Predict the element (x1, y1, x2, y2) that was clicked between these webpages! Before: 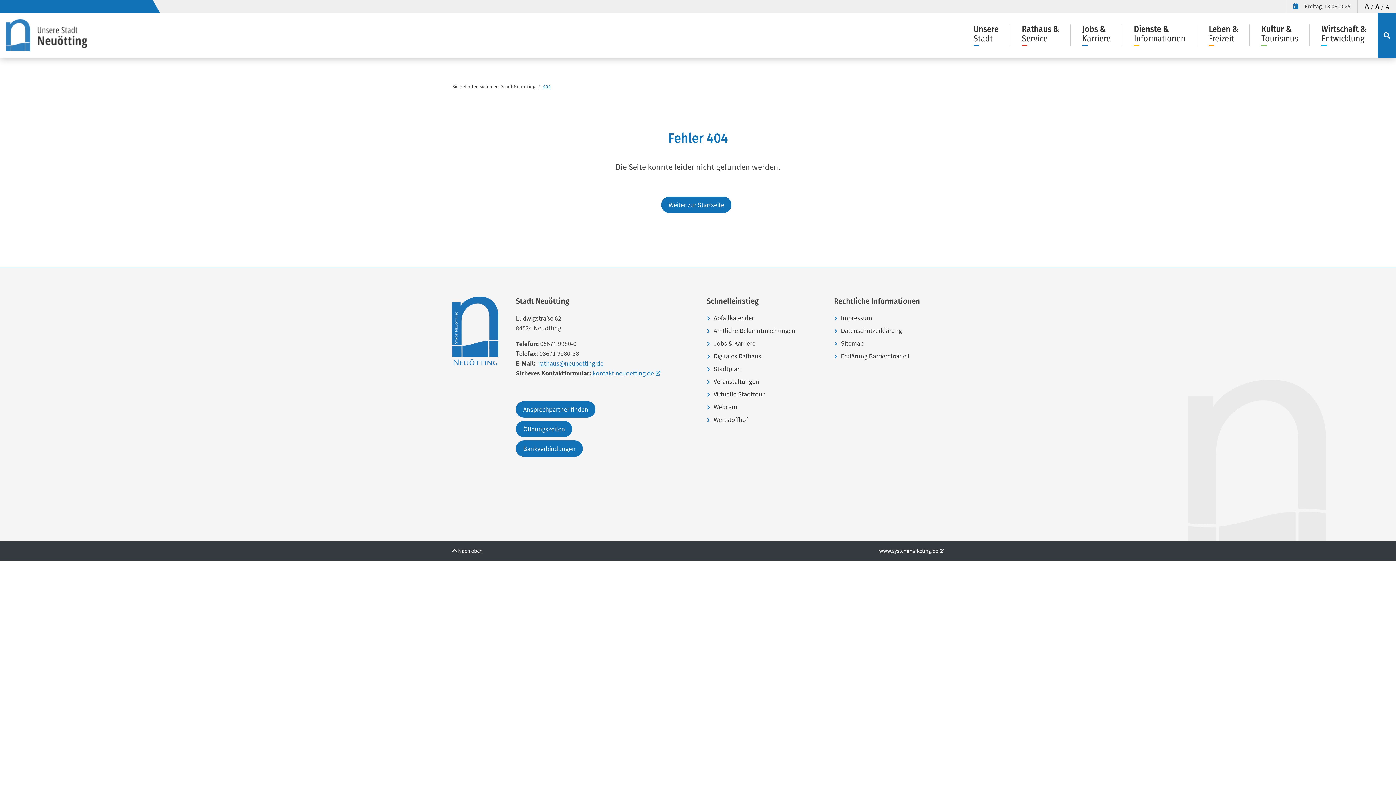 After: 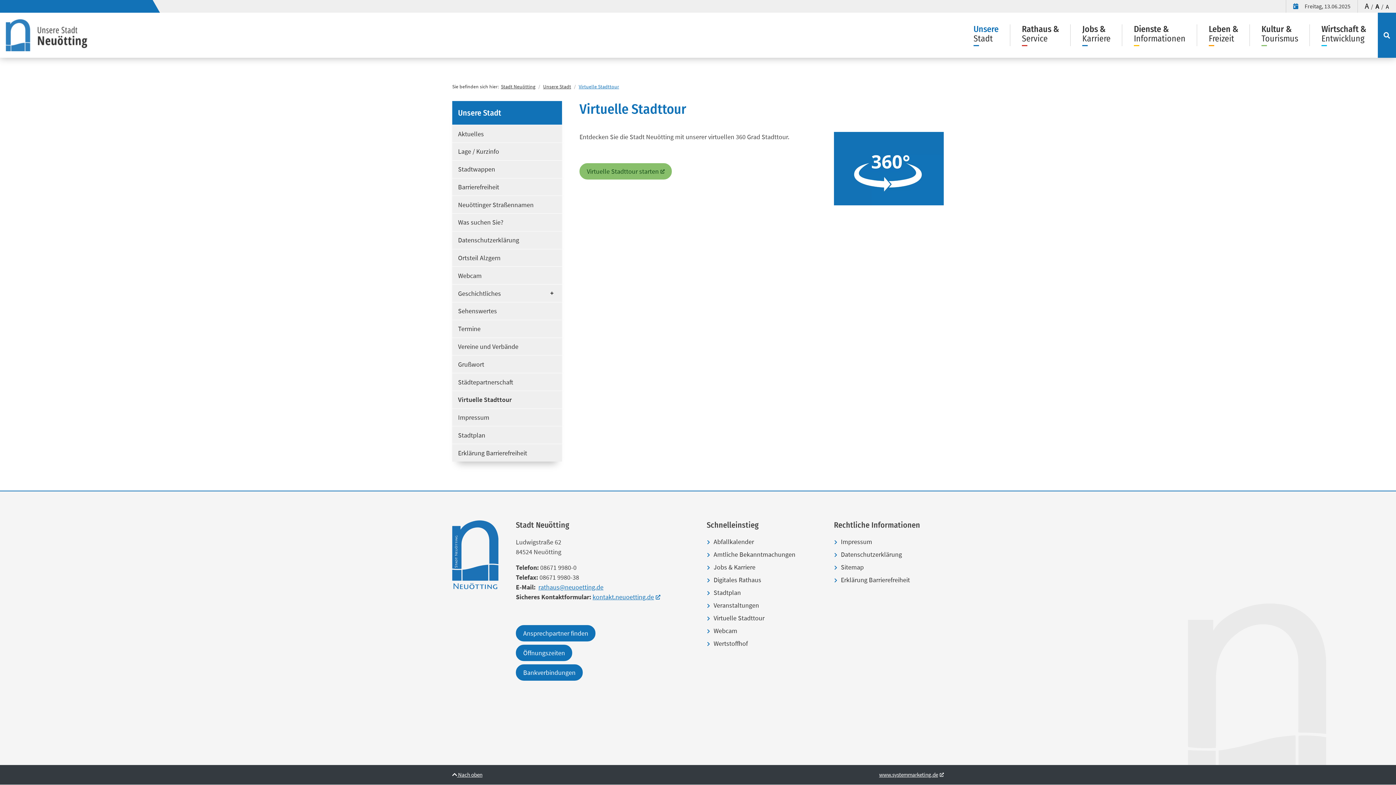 Action: label: Virtuelle Stadttour bbox: (706, 387, 816, 400)